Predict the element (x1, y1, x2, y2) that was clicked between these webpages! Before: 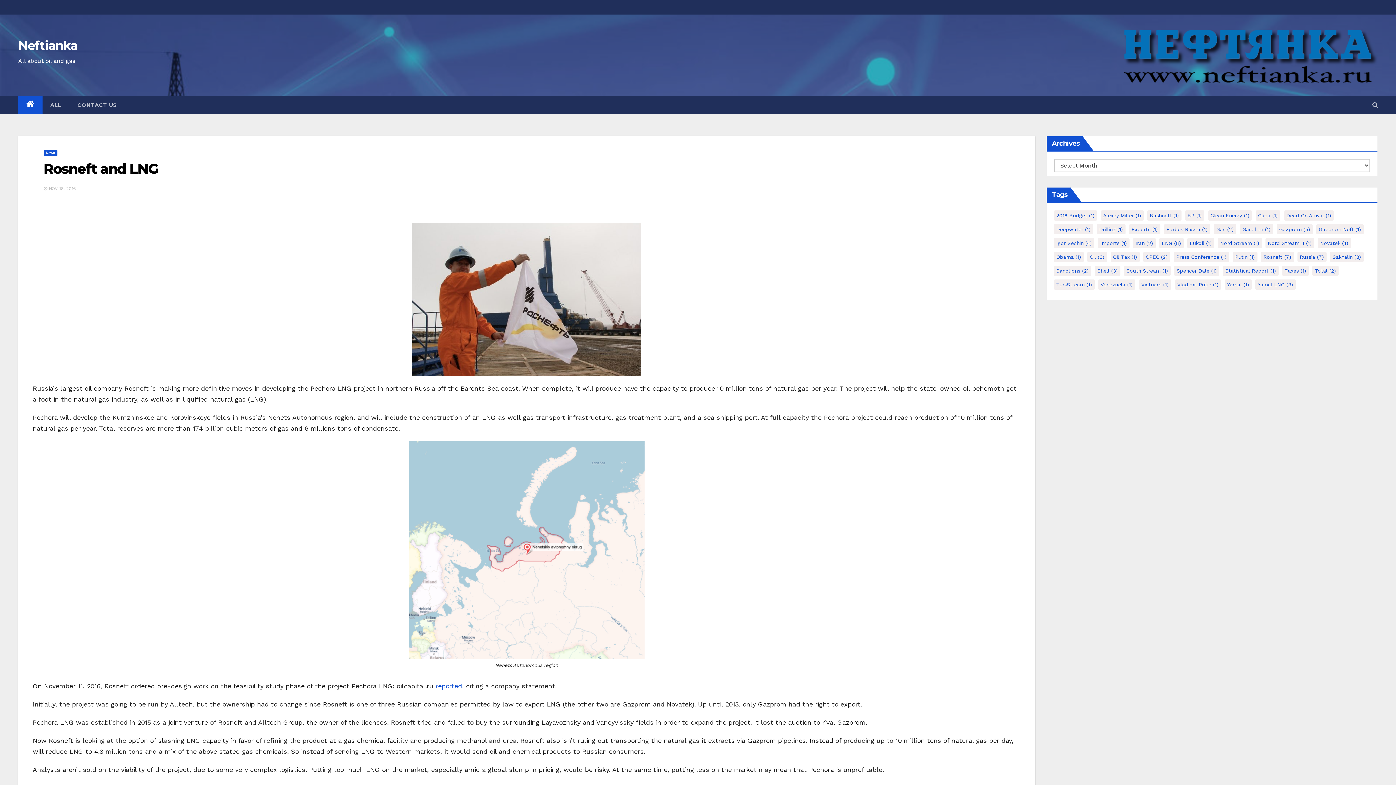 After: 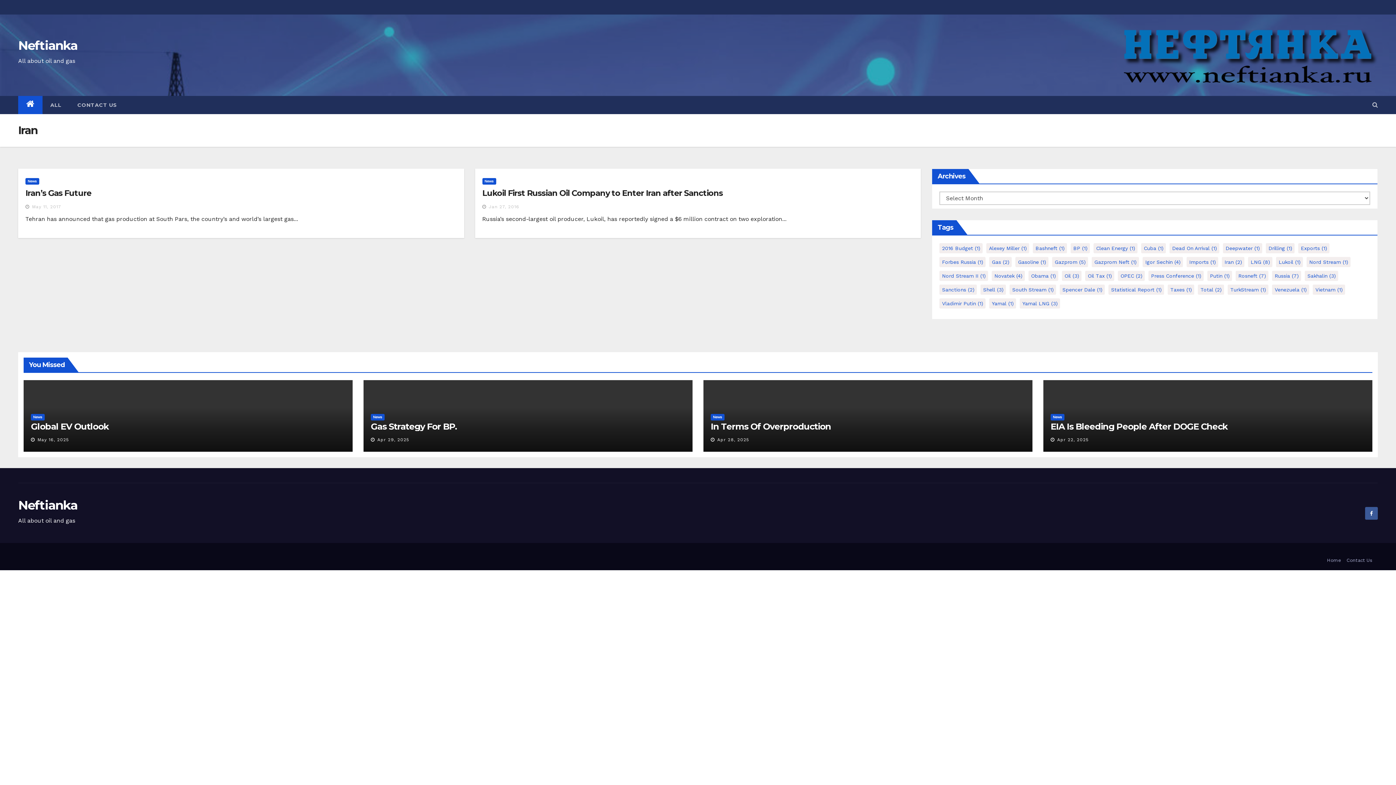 Action: bbox: (1133, 238, 1155, 248) label: Iran (2 items)